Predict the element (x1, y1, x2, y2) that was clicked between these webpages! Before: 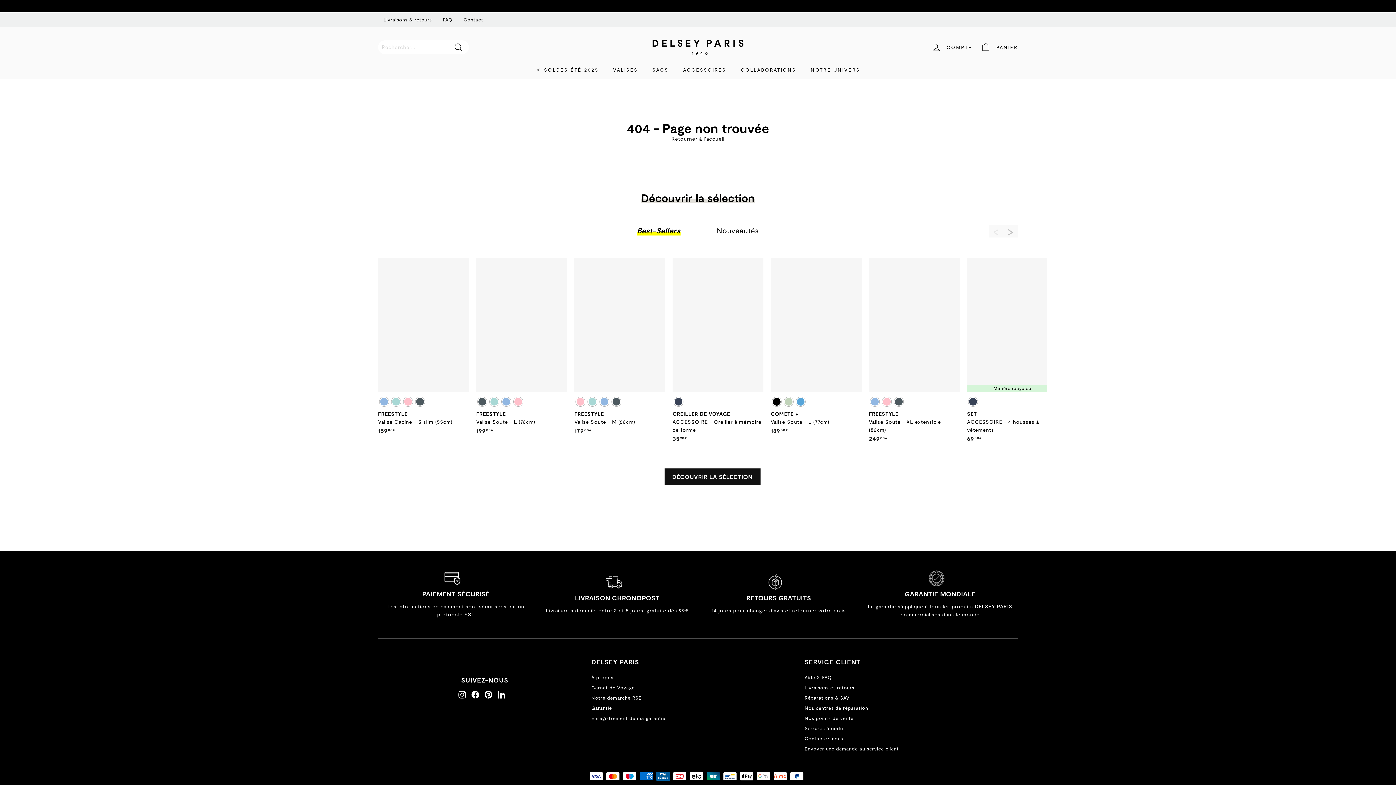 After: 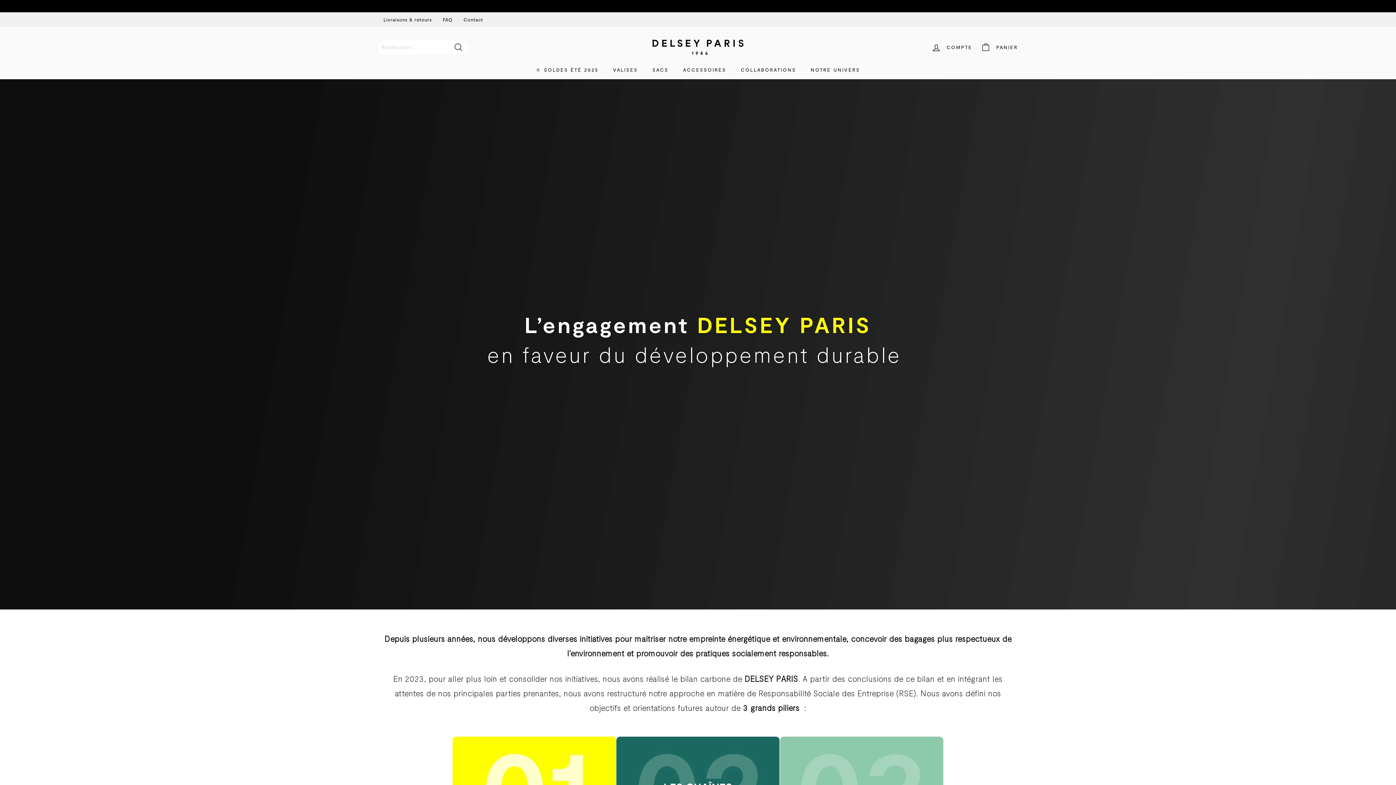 Action: label: Notre démarche RSE bbox: (591, 693, 641, 703)